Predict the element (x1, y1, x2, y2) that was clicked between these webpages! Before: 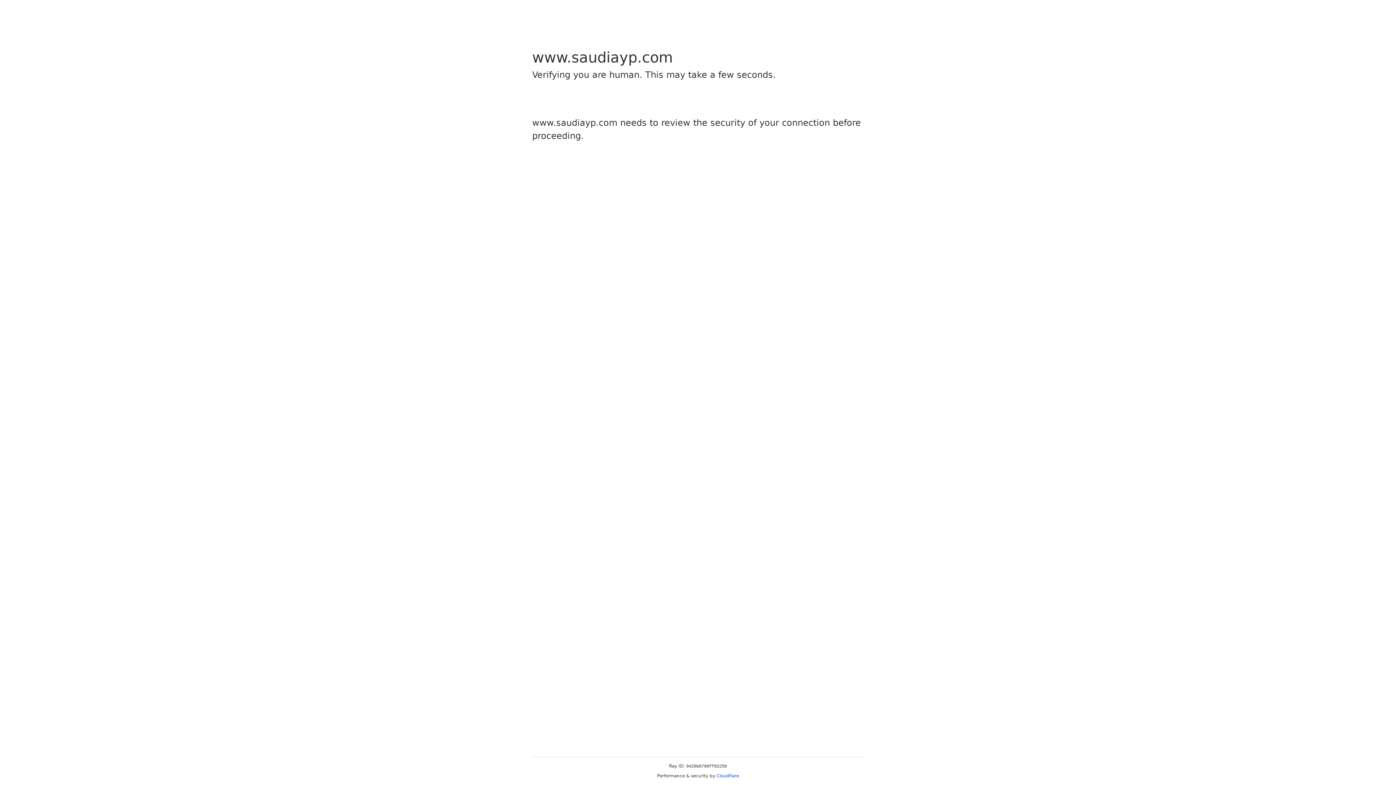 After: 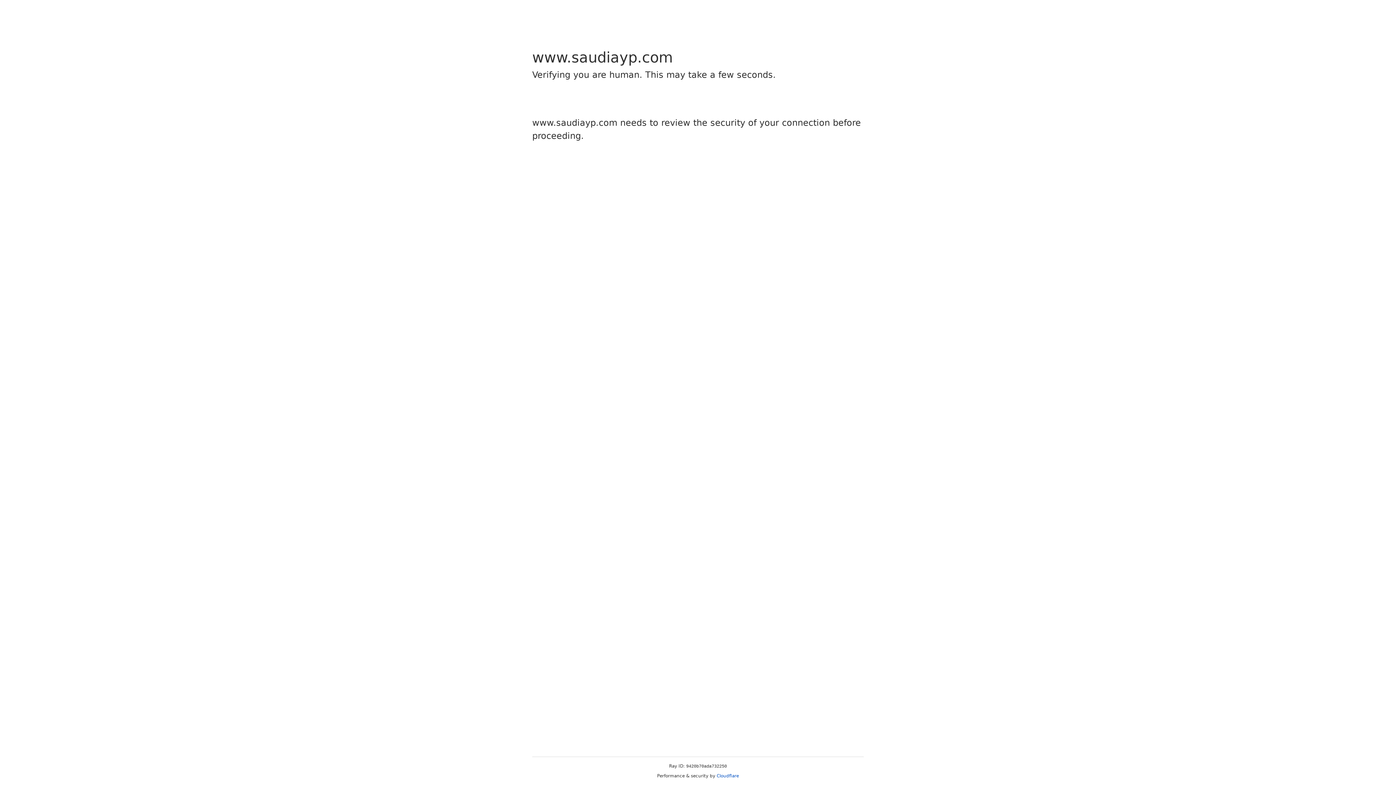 Action: label: Cloudflare bbox: (716, 773, 739, 778)